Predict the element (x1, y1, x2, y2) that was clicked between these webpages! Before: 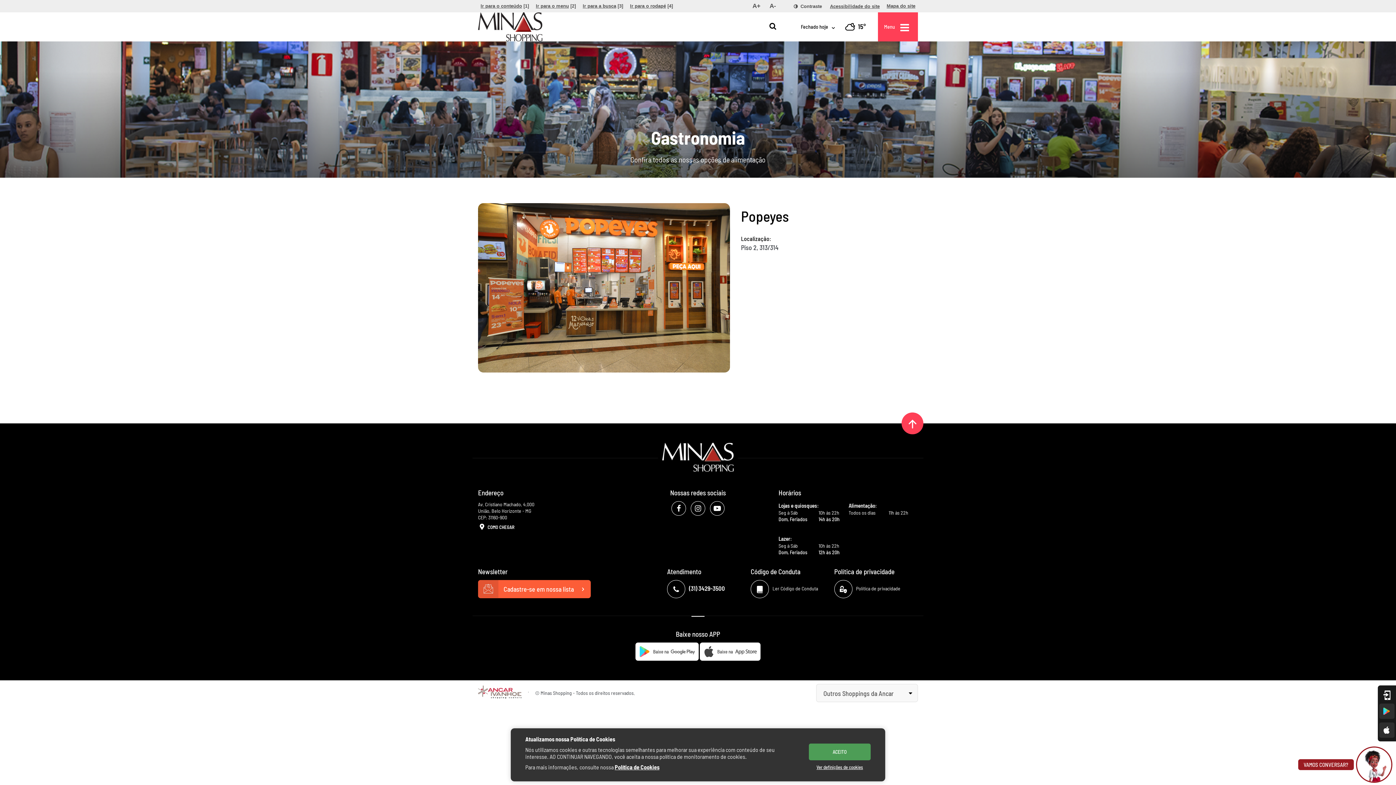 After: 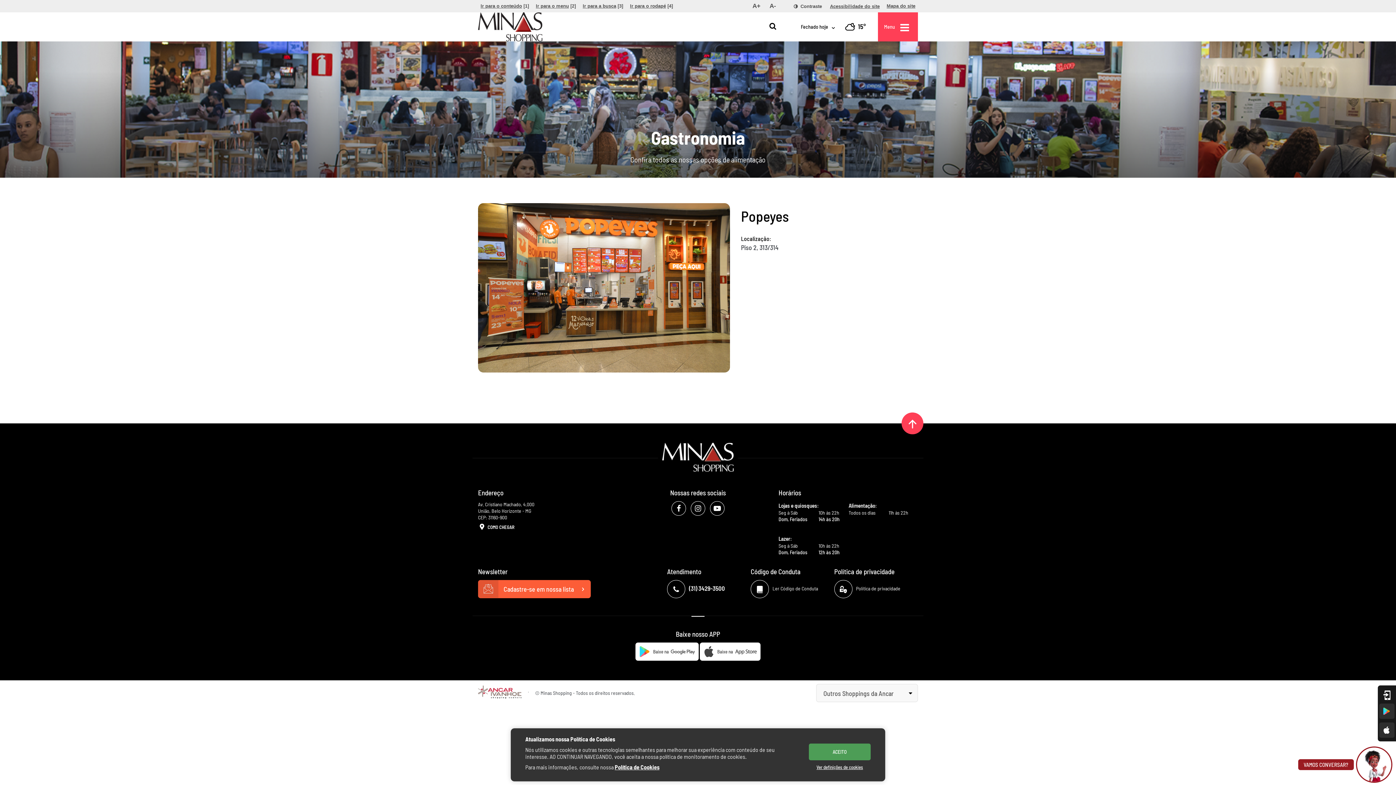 Action: label:  (31) 3429-3500 bbox: (667, 580, 725, 598)